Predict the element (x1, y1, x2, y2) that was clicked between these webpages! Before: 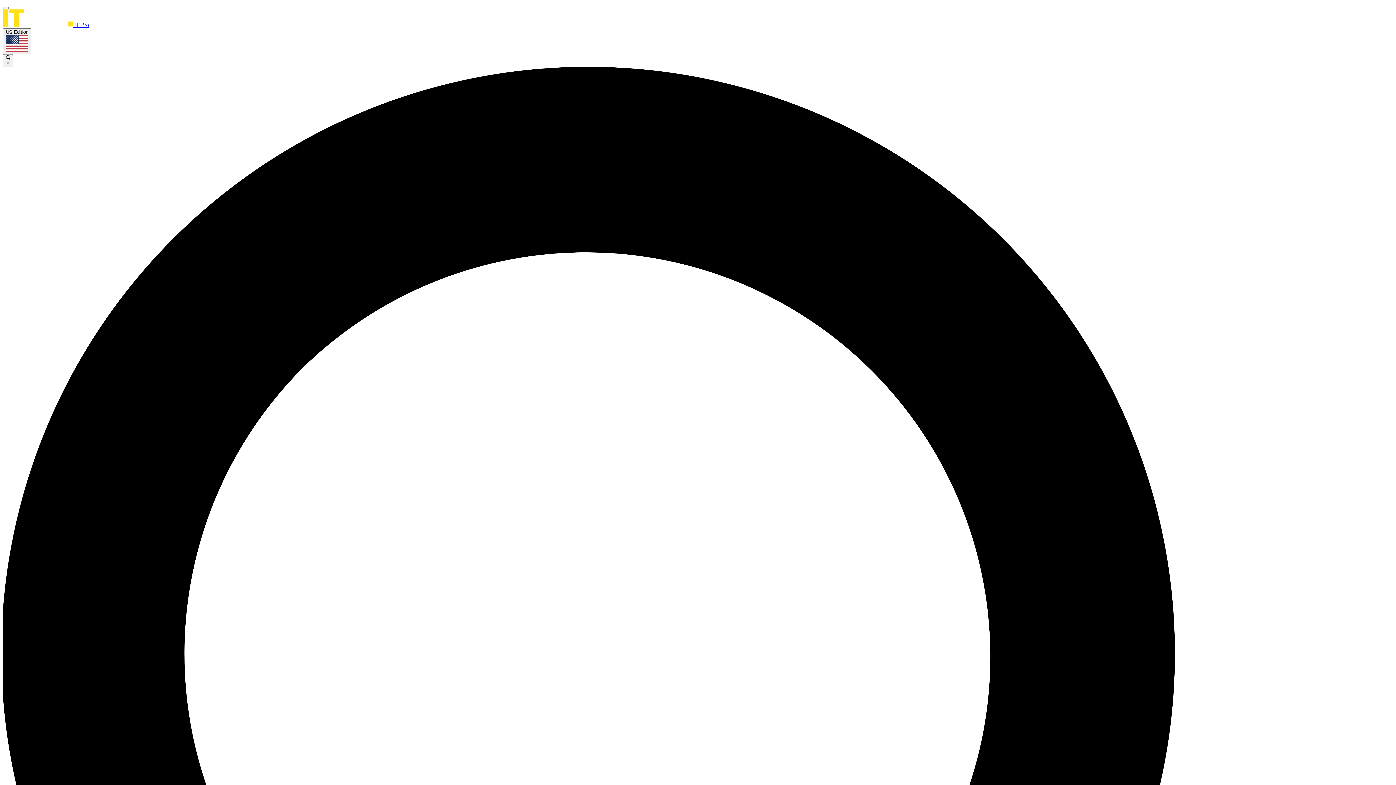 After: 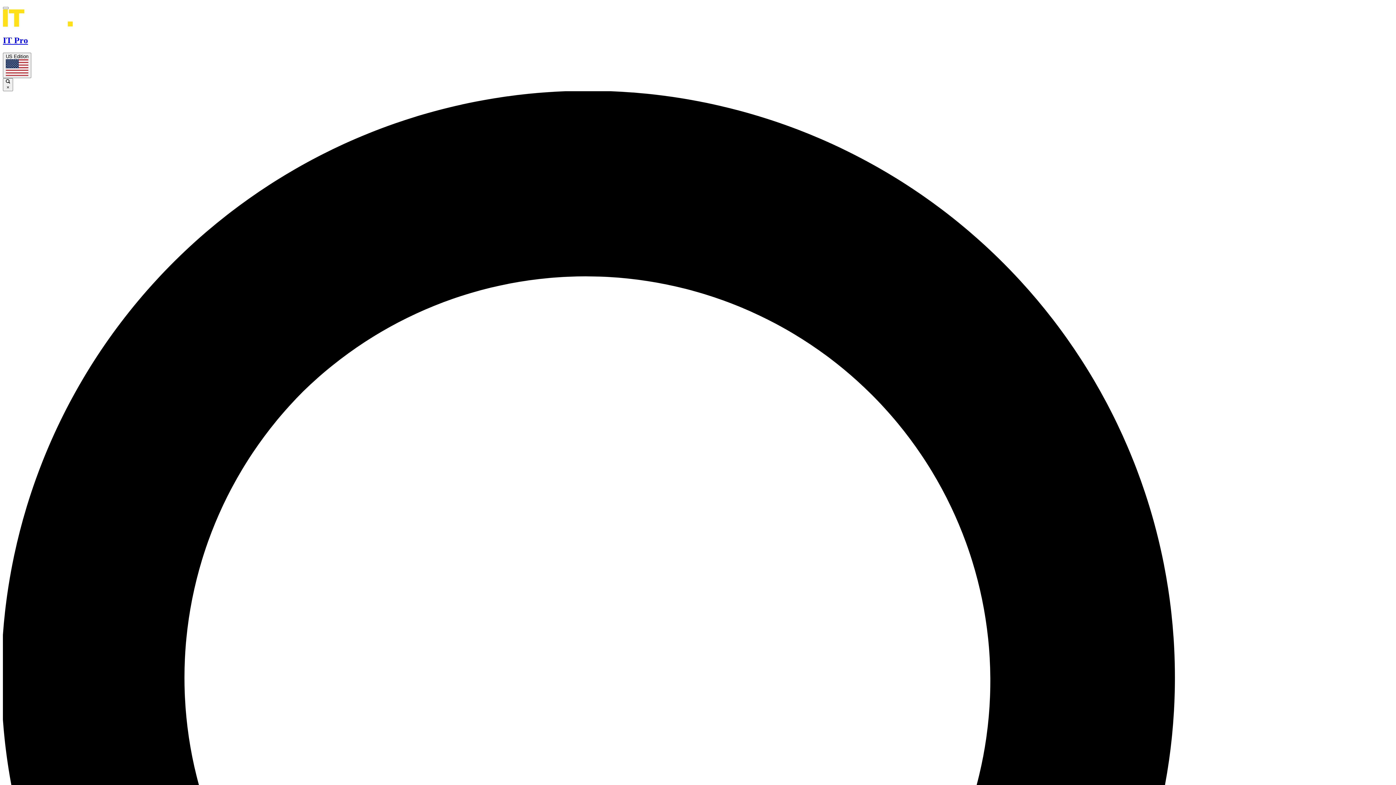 Action: bbox: (2, 21, 89, 28) label:  IT Pro